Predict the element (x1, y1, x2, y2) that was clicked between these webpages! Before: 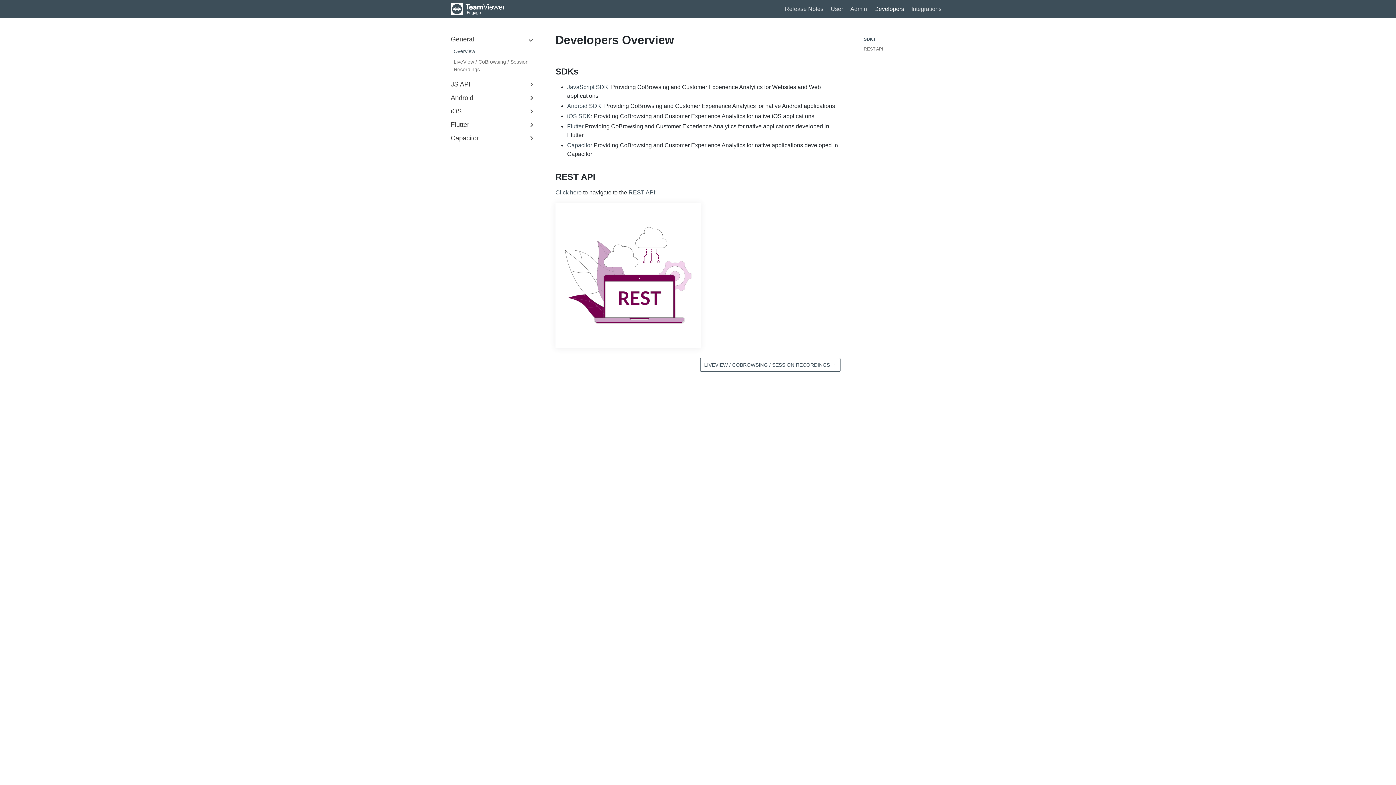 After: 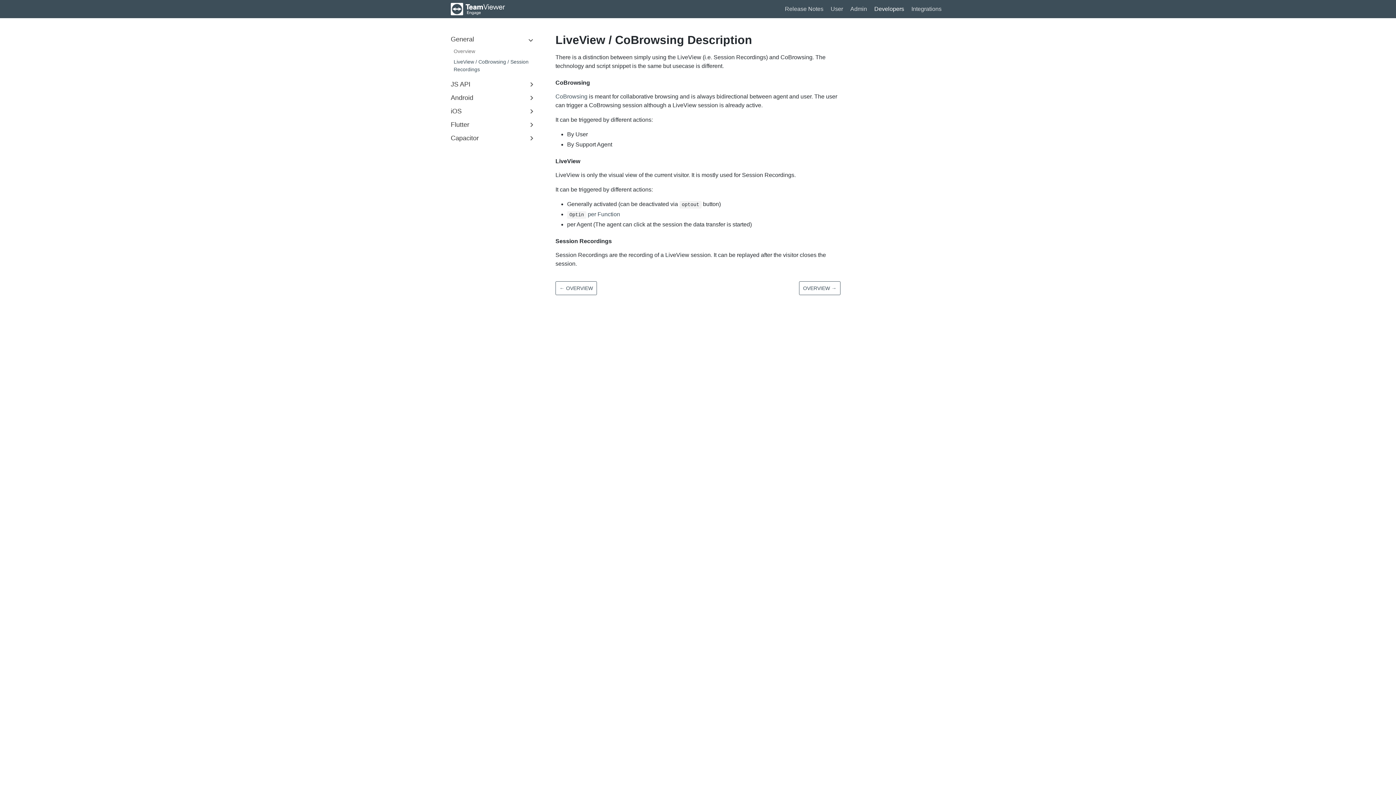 Action: label: LiveView / CoBrowsing / Session Recordings bbox: (453, 56, 535, 74)